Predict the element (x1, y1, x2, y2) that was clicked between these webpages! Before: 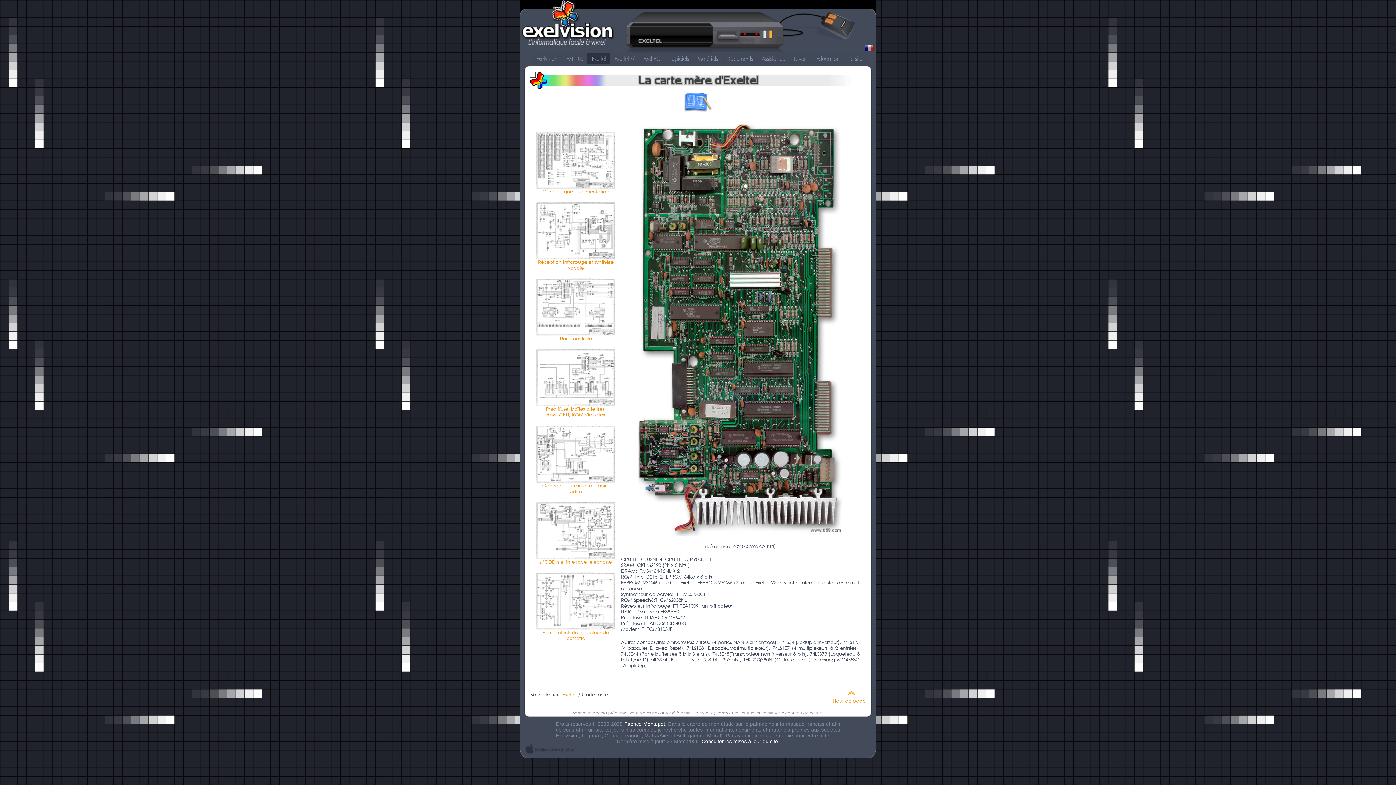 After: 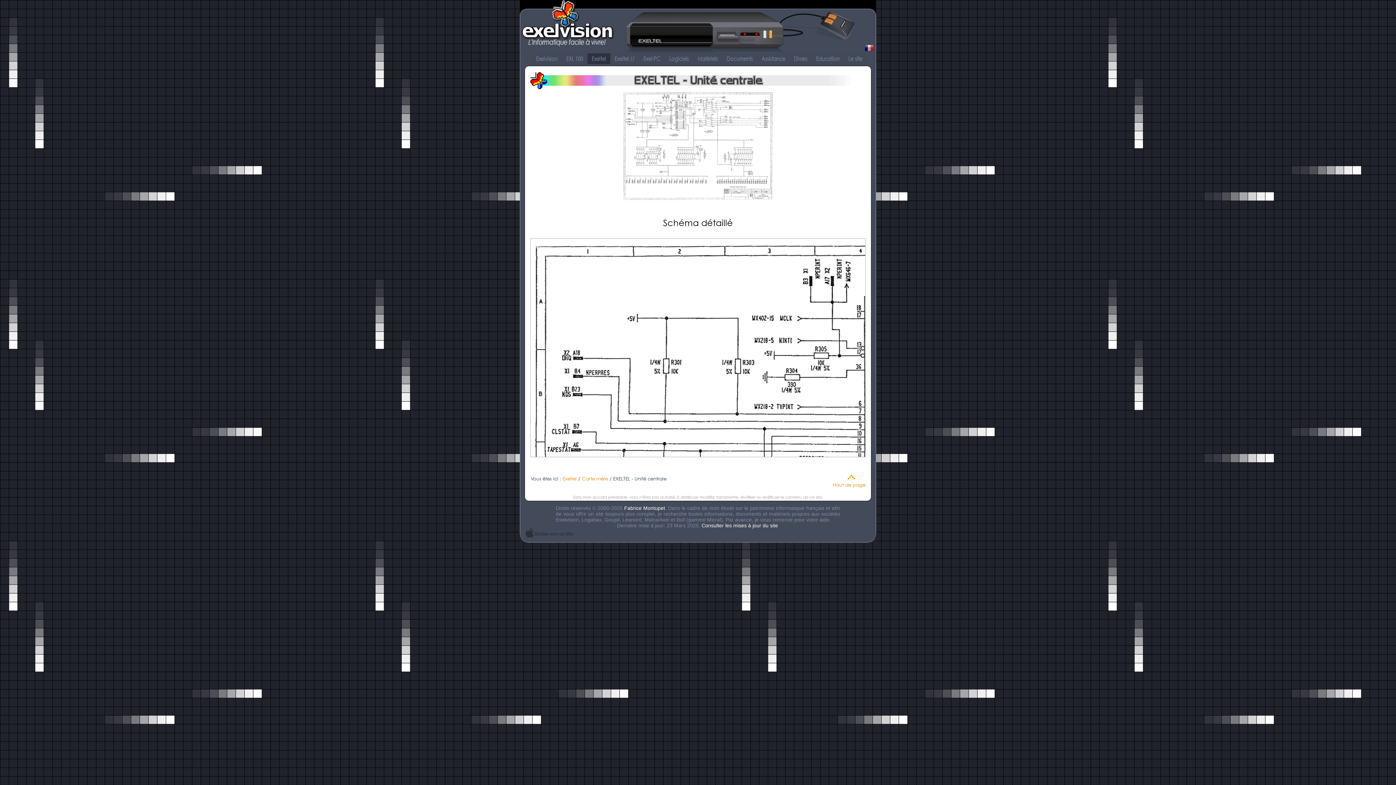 Action: bbox: (559, 335, 591, 341) label: Unité centrale